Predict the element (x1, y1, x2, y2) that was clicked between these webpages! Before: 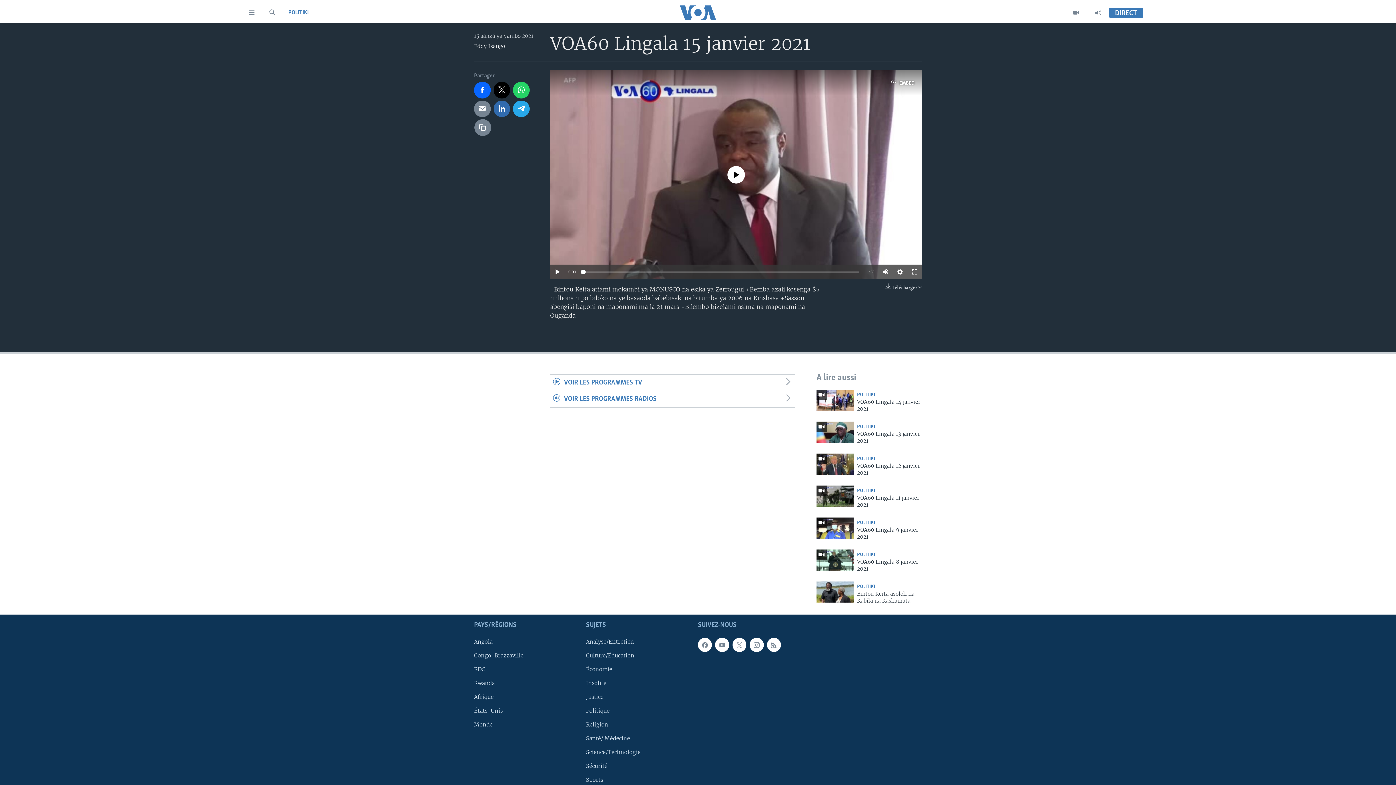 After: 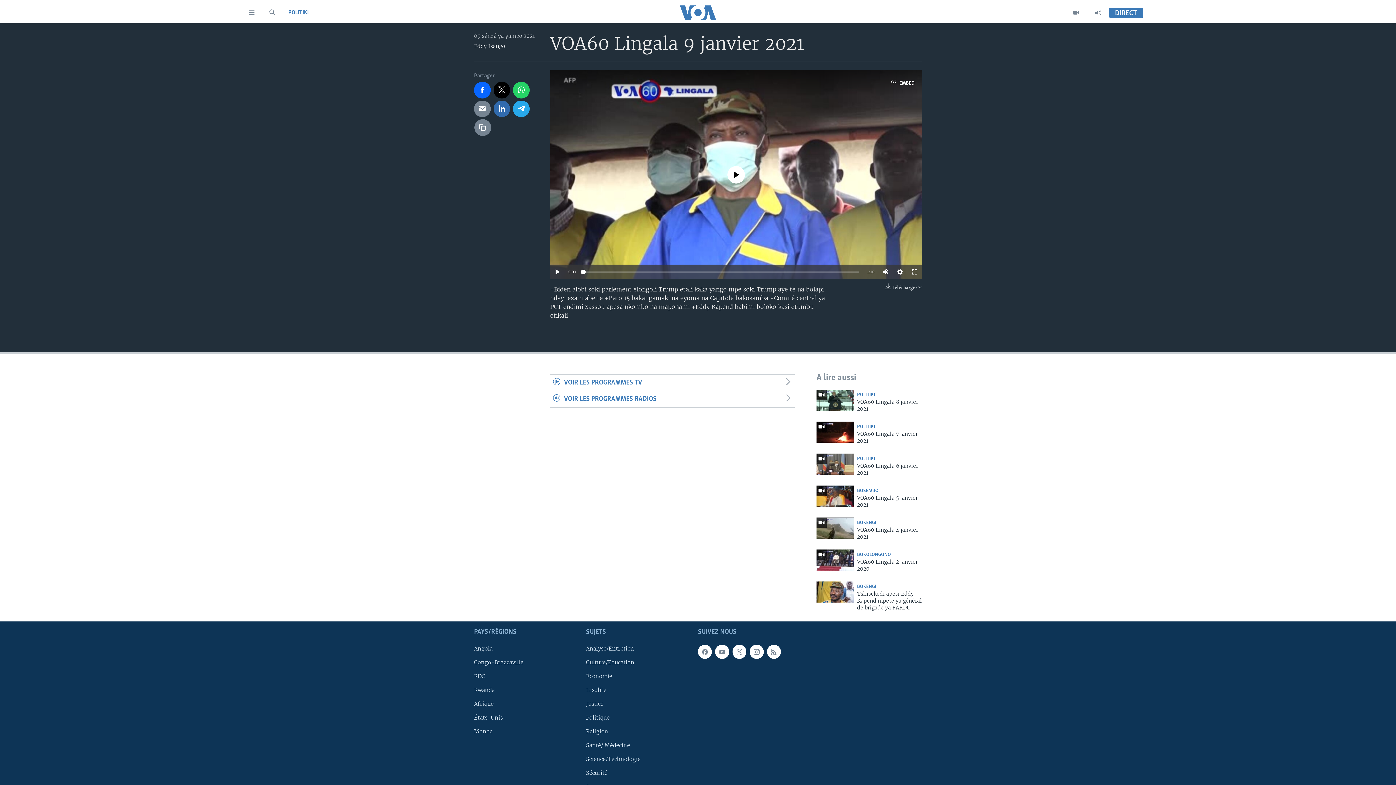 Action: bbox: (816, 517, 853, 538)